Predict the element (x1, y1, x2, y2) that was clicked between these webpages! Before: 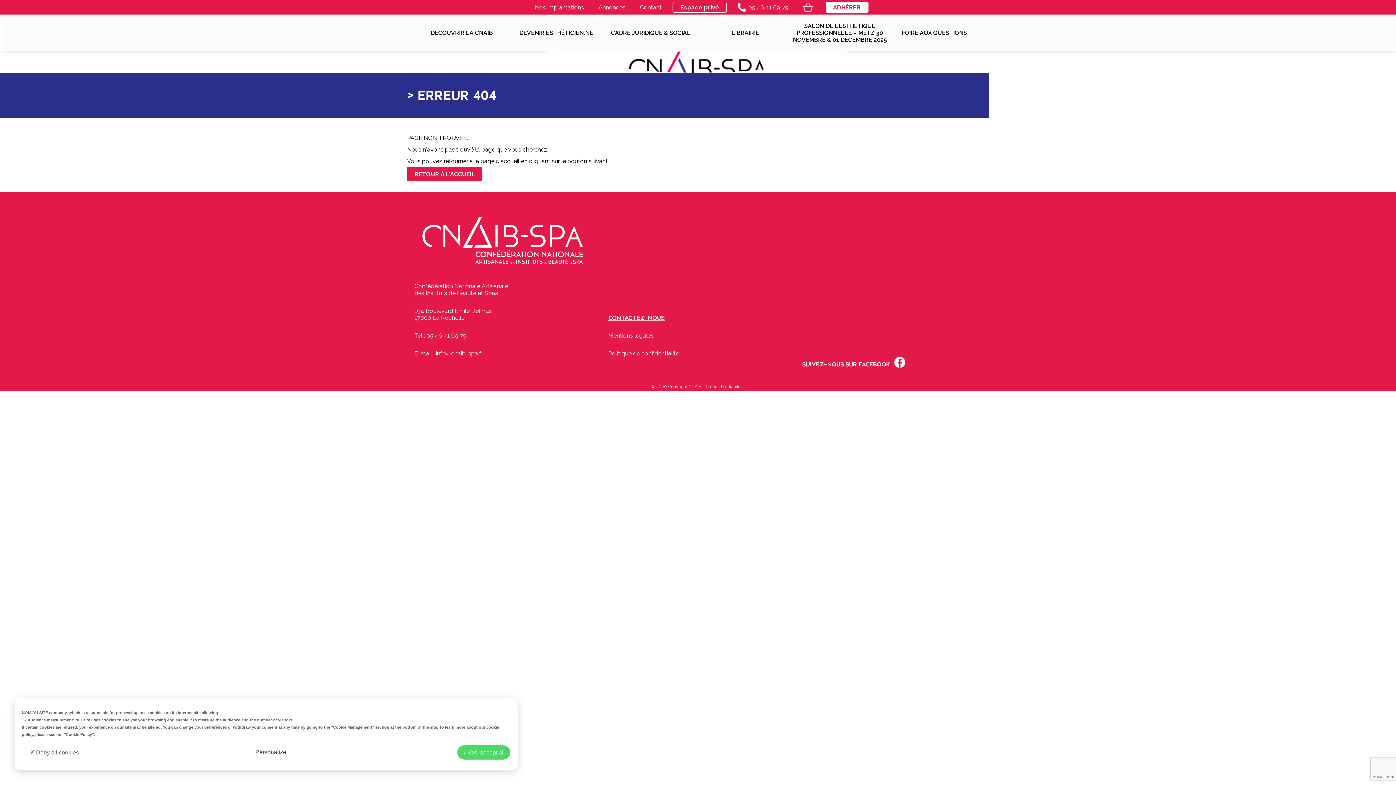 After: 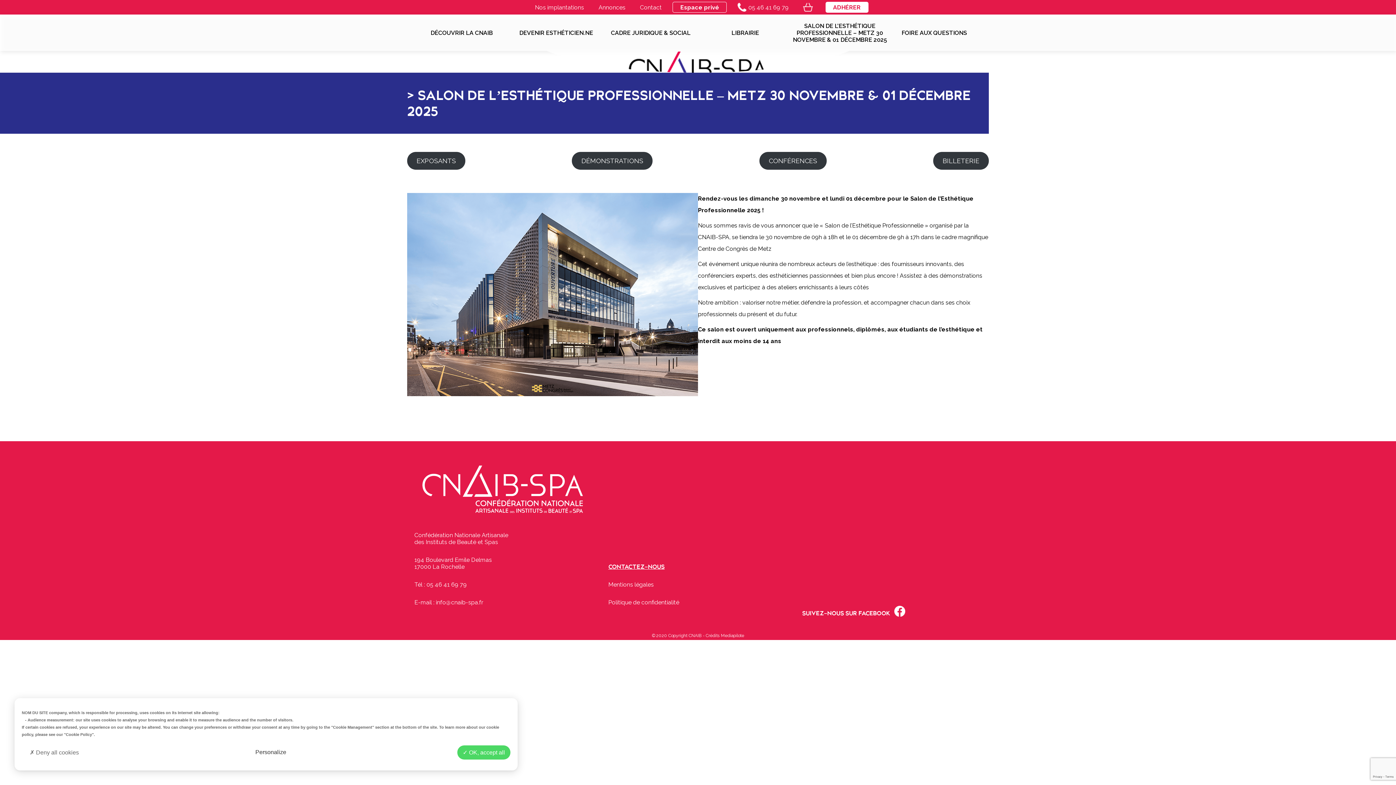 Action: label: SALON DE L’ESTHÉTIQUE PROFESSIONNELLE – METZ 30 NOVEMBRE & 01 DÉCEMBRE 2025 bbox: (792, 14, 887, 50)